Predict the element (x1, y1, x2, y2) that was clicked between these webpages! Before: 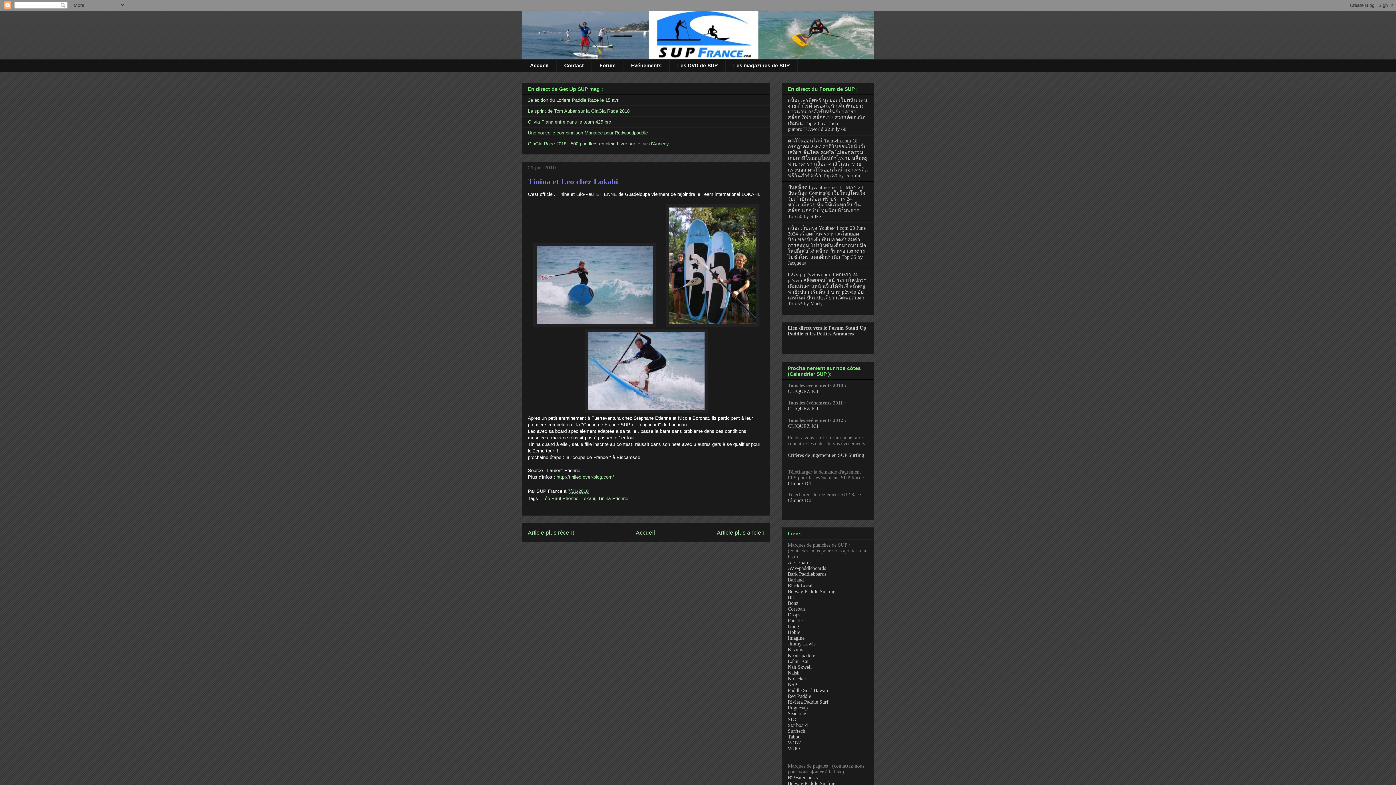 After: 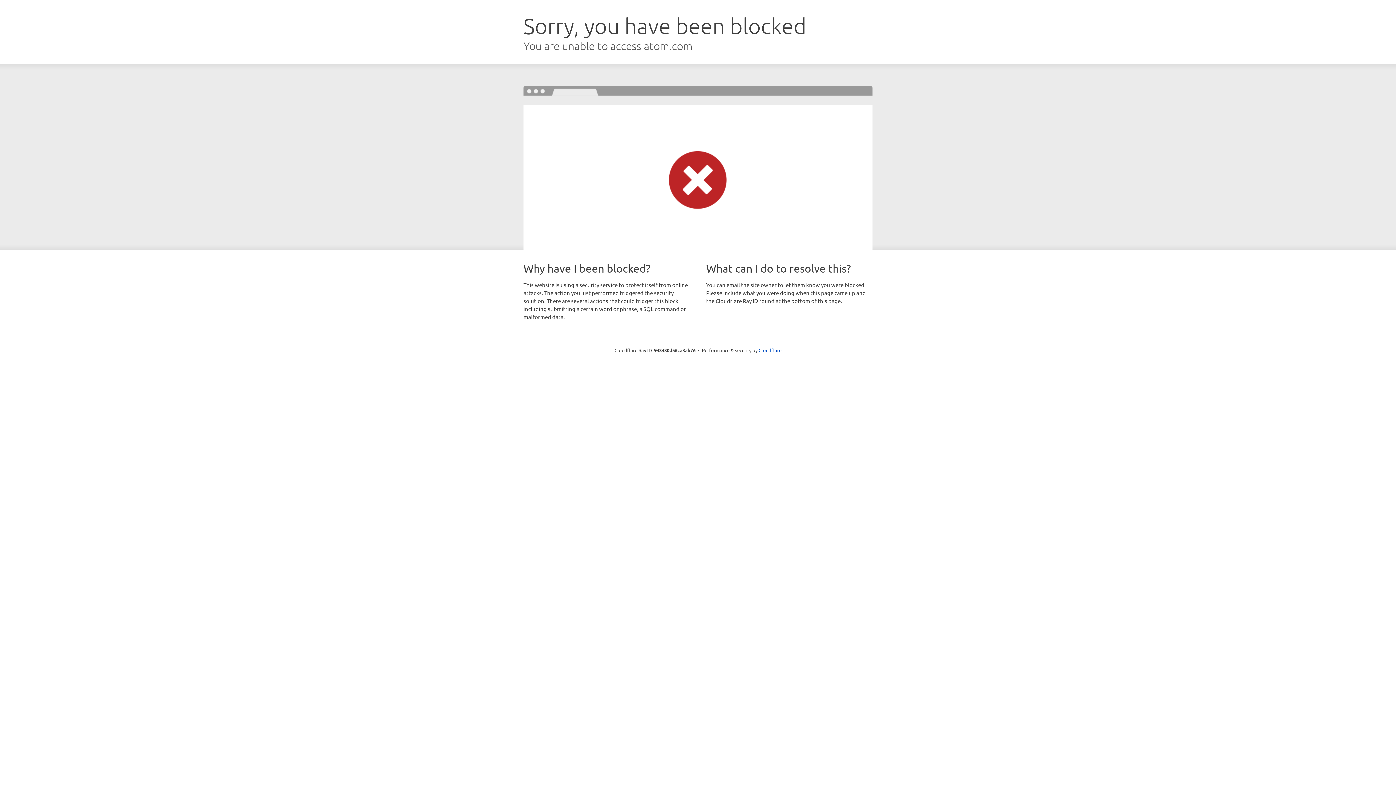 Action: bbox: (788, 559, 811, 565) label: Ark Boards